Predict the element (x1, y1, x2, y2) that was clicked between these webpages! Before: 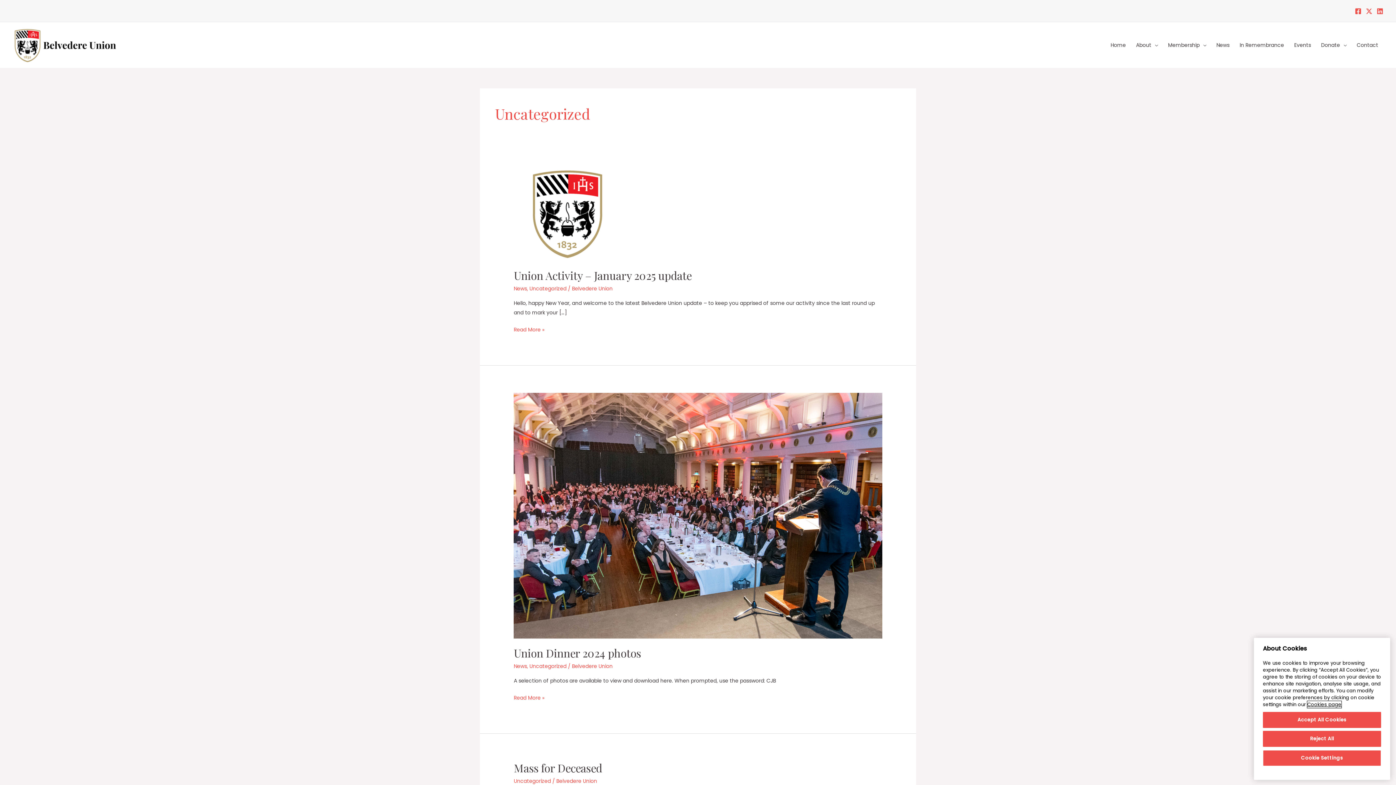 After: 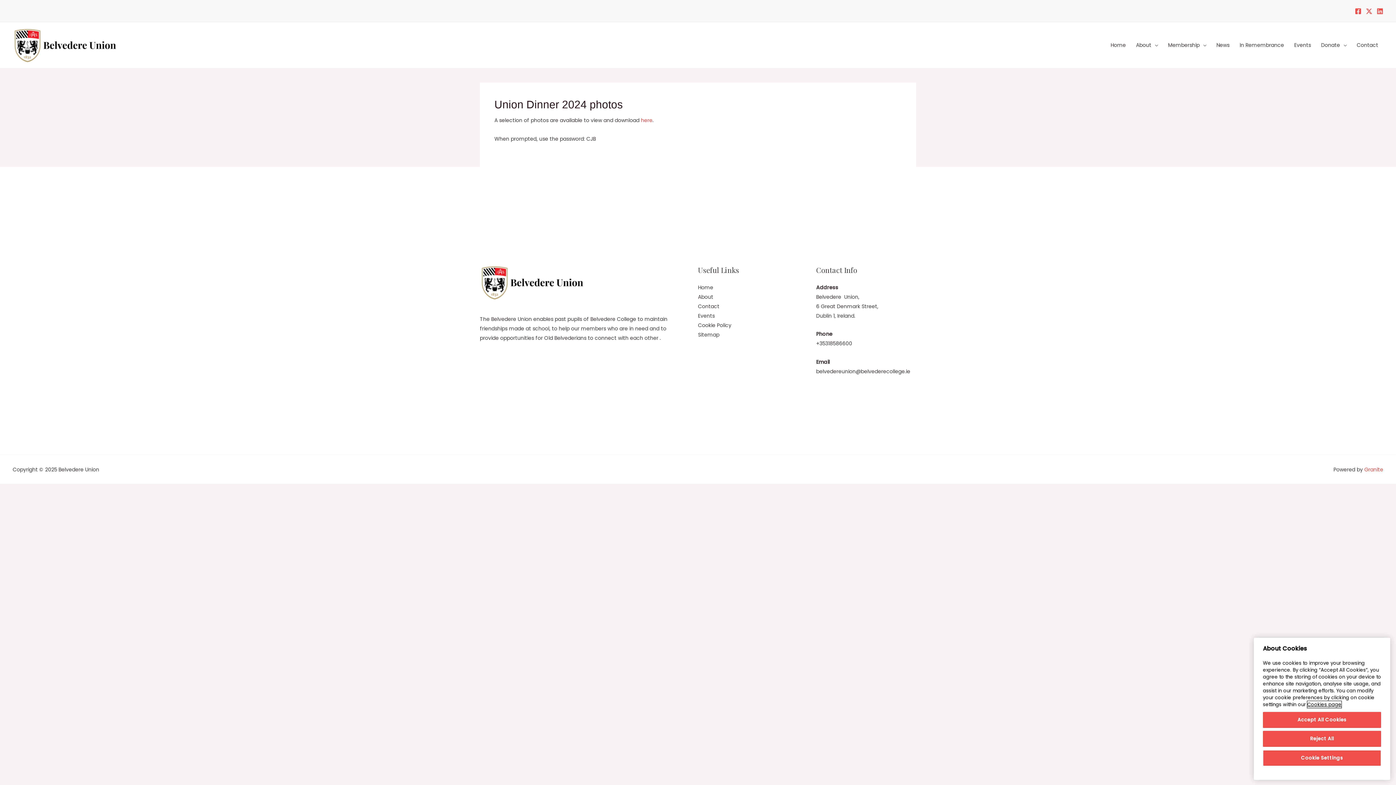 Action: bbox: (513, 511, 882, 519)